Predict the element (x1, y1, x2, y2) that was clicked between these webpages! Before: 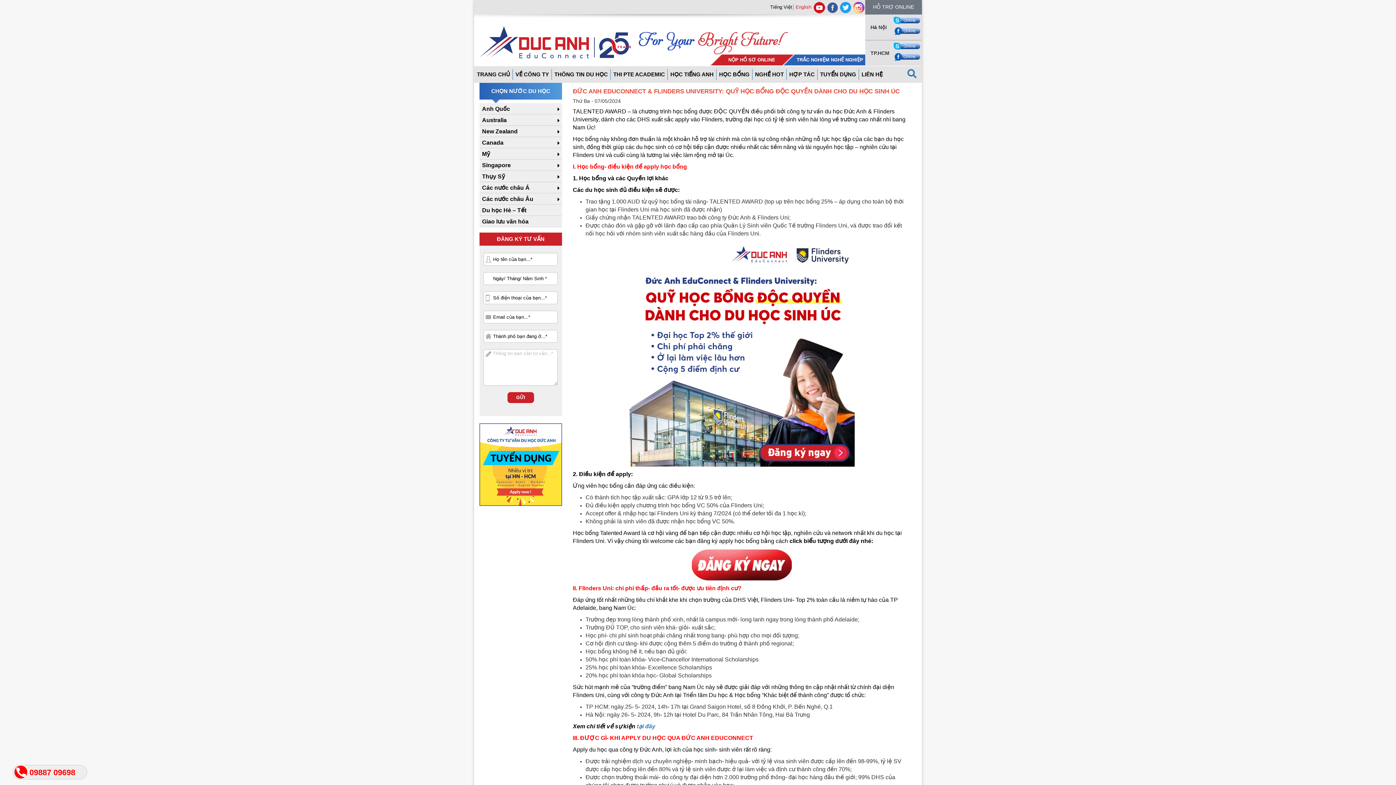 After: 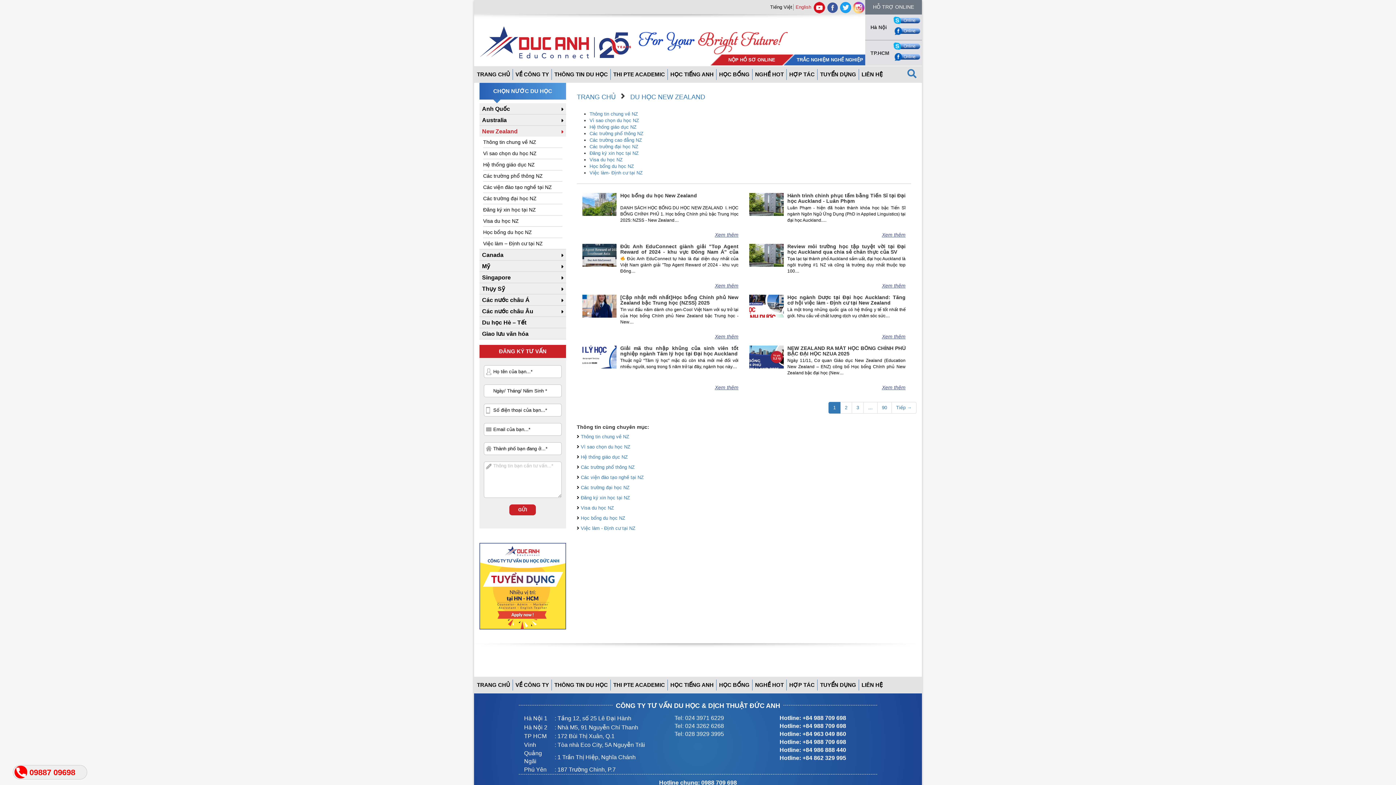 Action: label: New Zealand bbox: (479, 125, 562, 136)